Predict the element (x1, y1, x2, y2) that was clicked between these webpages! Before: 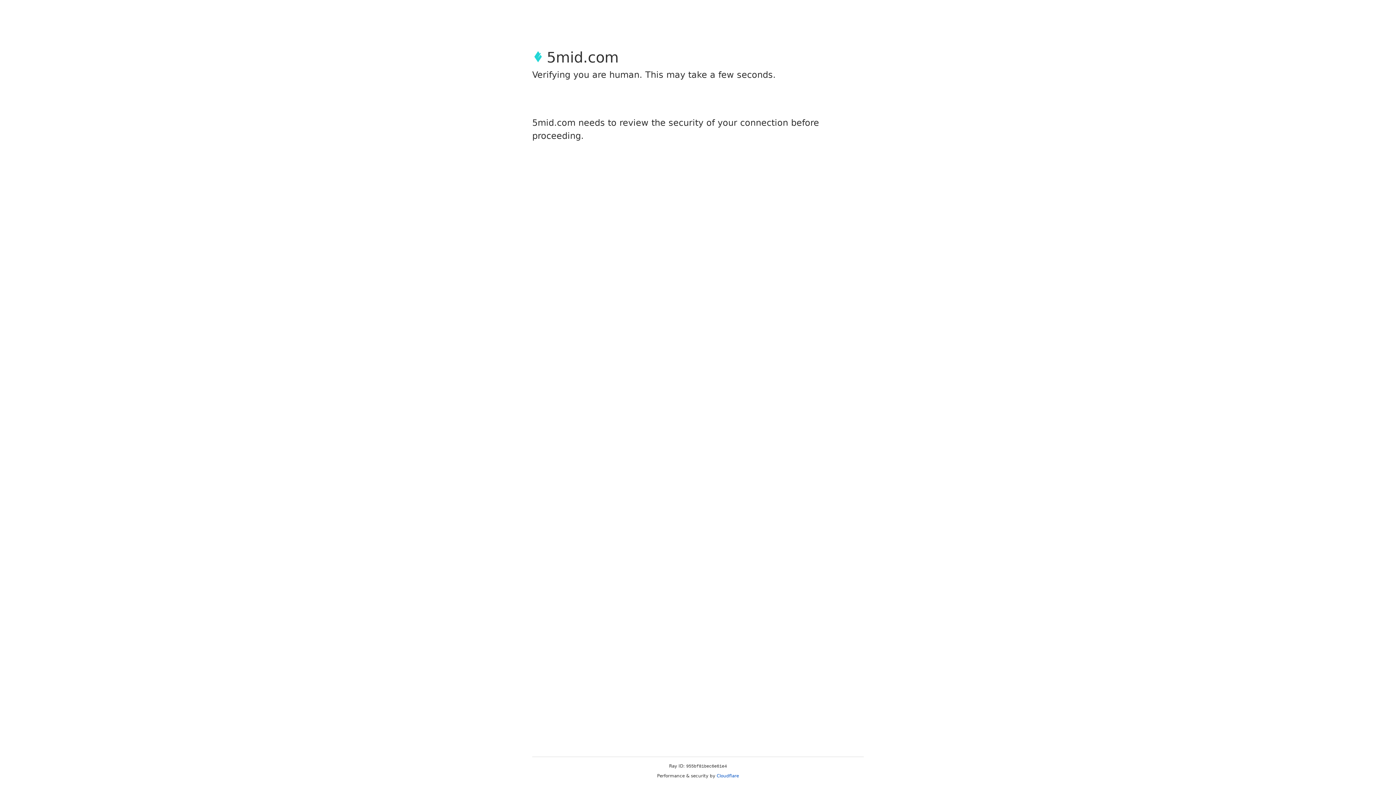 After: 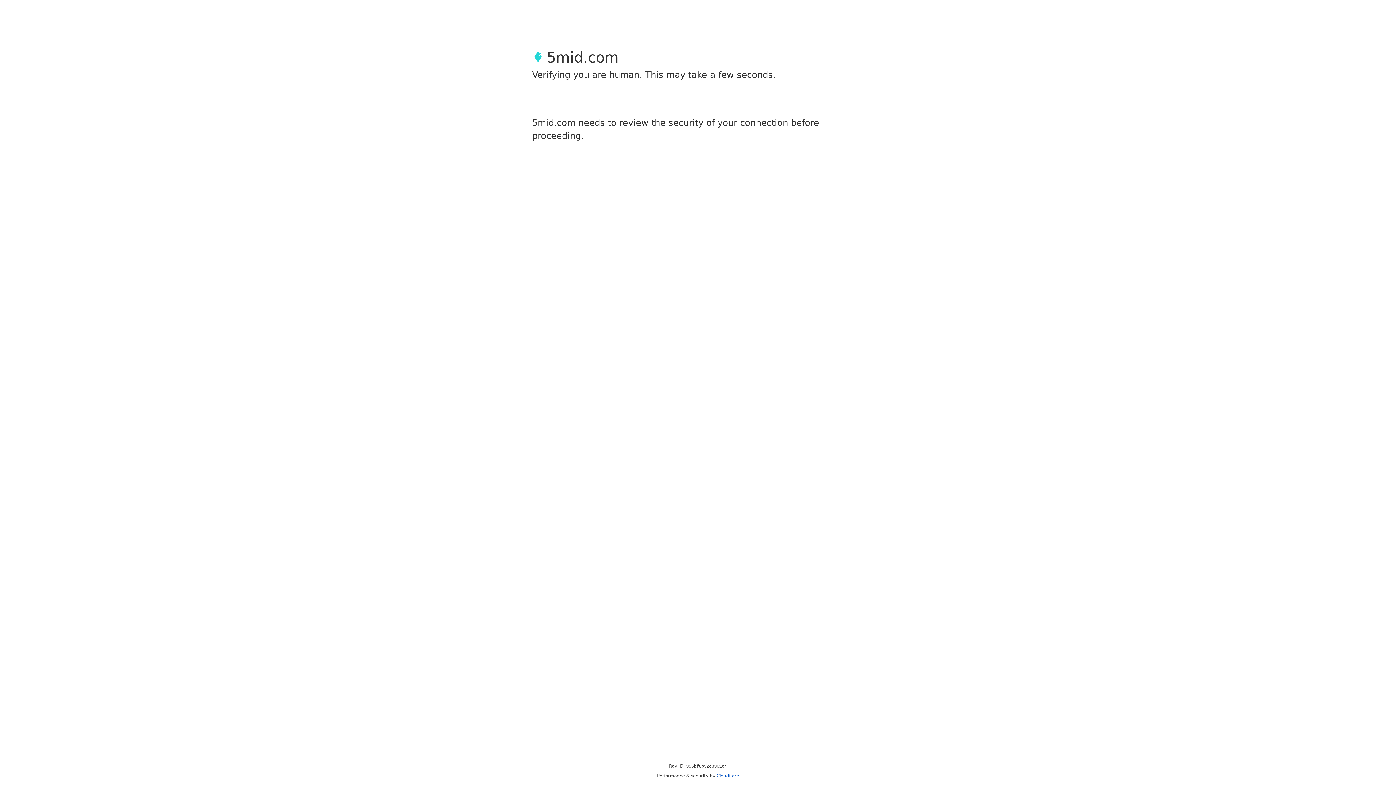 Action: label: Cloudflare bbox: (716, 773, 739, 778)